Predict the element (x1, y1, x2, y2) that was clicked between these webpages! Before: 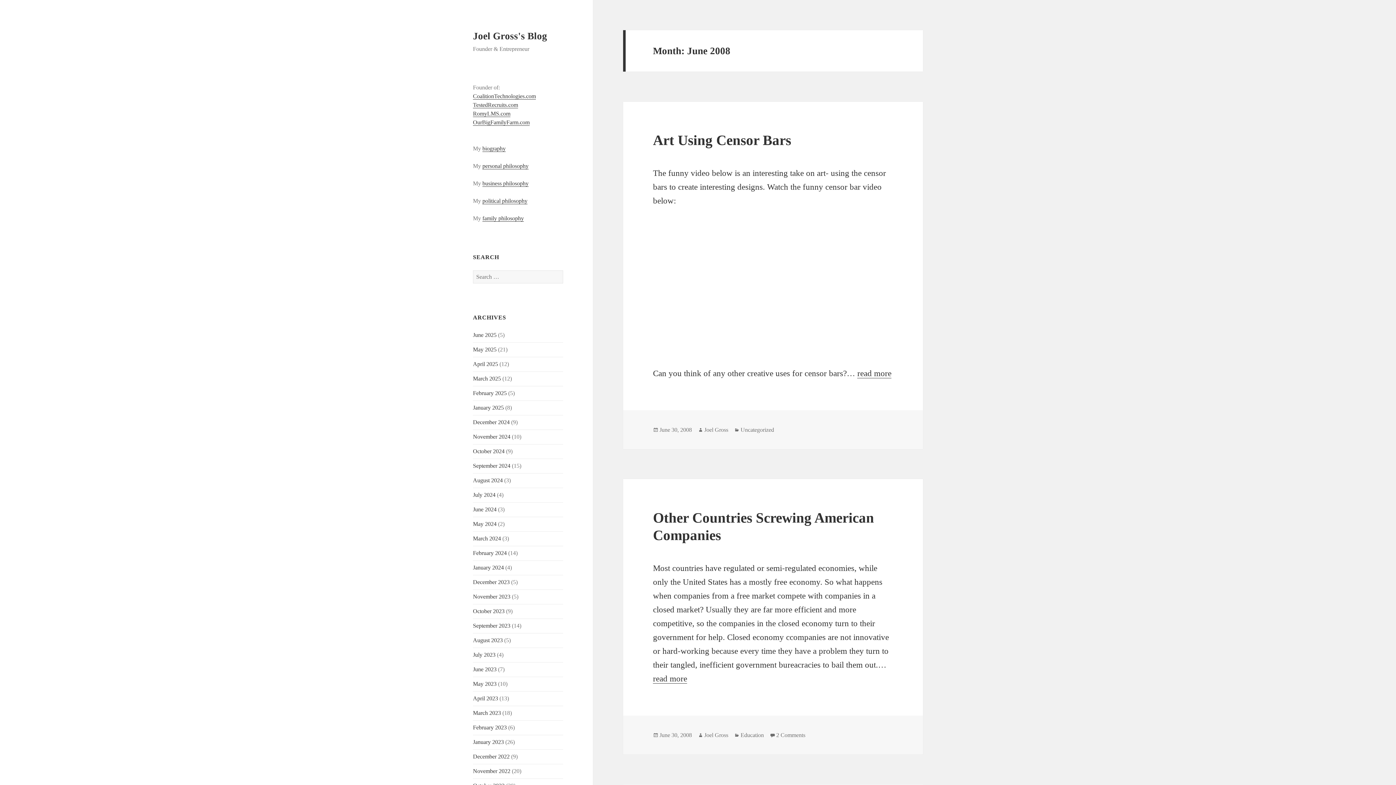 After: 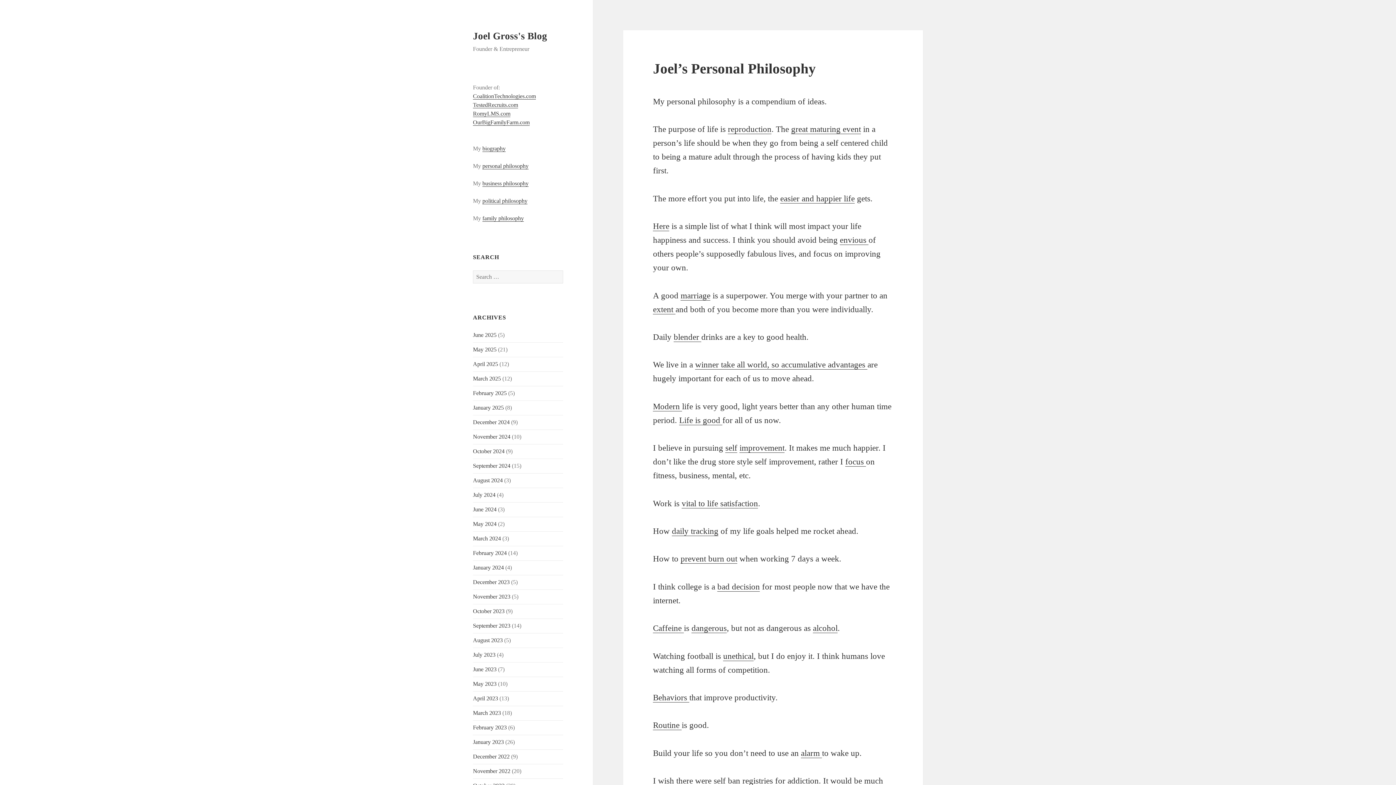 Action: label: personal philosophy bbox: (482, 162, 528, 169)